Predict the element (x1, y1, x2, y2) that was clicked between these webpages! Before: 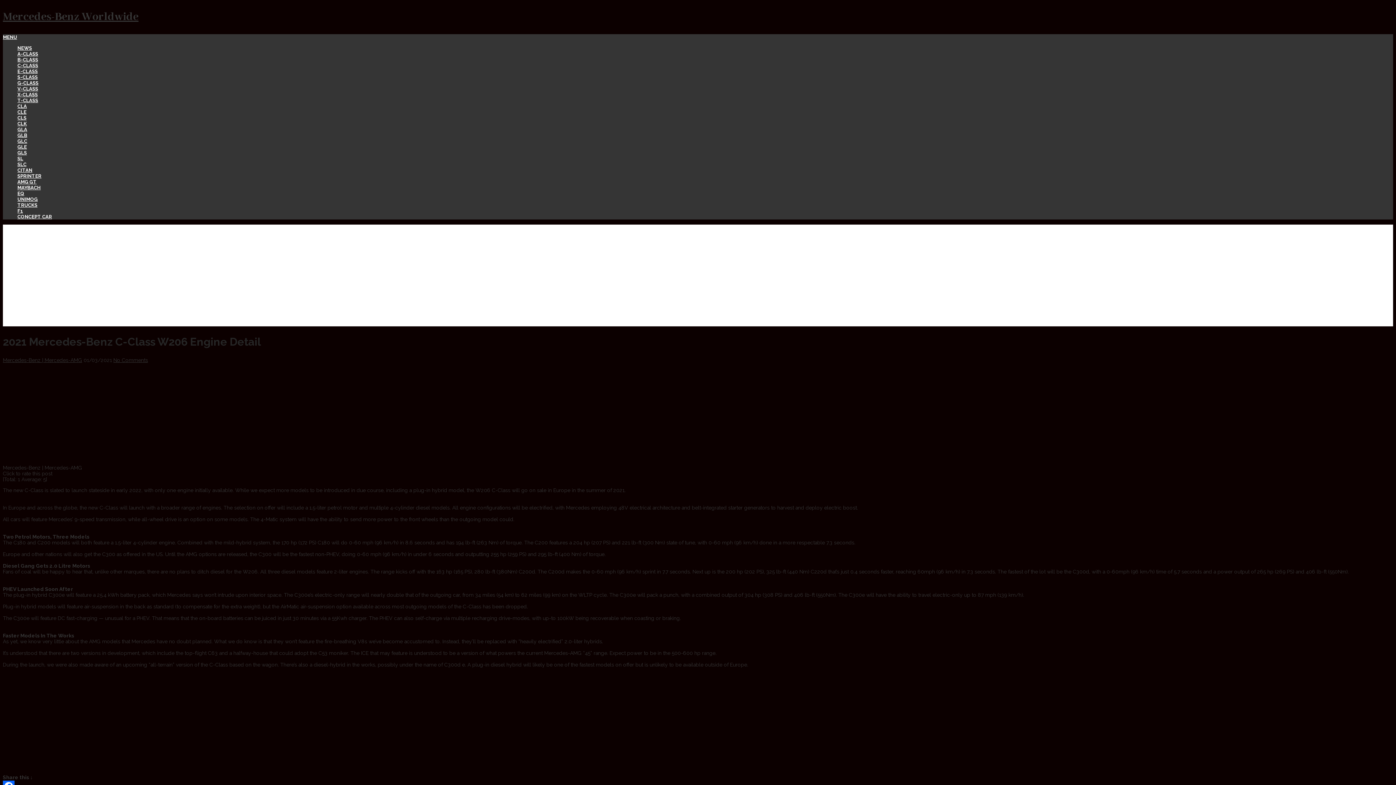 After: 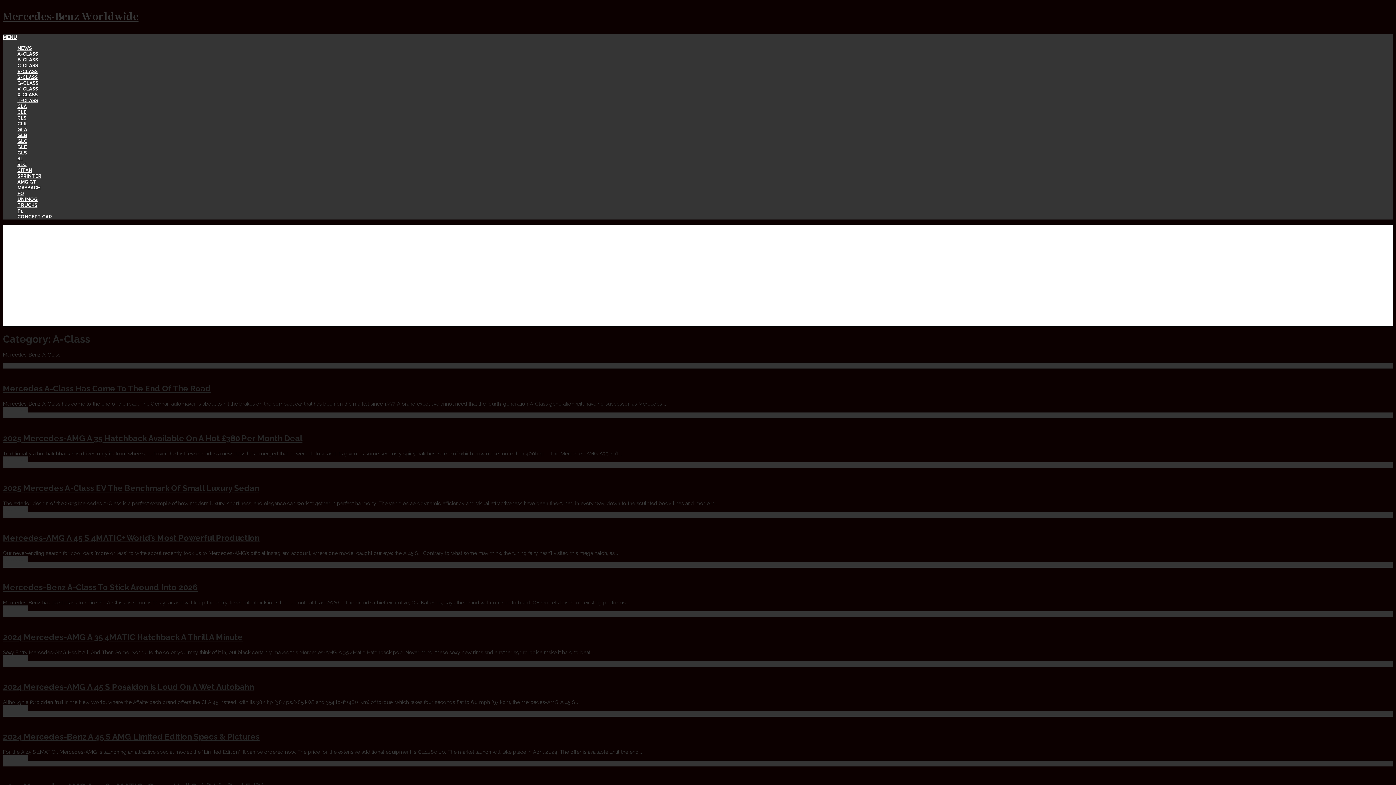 Action: label: A-CLASS bbox: (17, 51, 38, 56)